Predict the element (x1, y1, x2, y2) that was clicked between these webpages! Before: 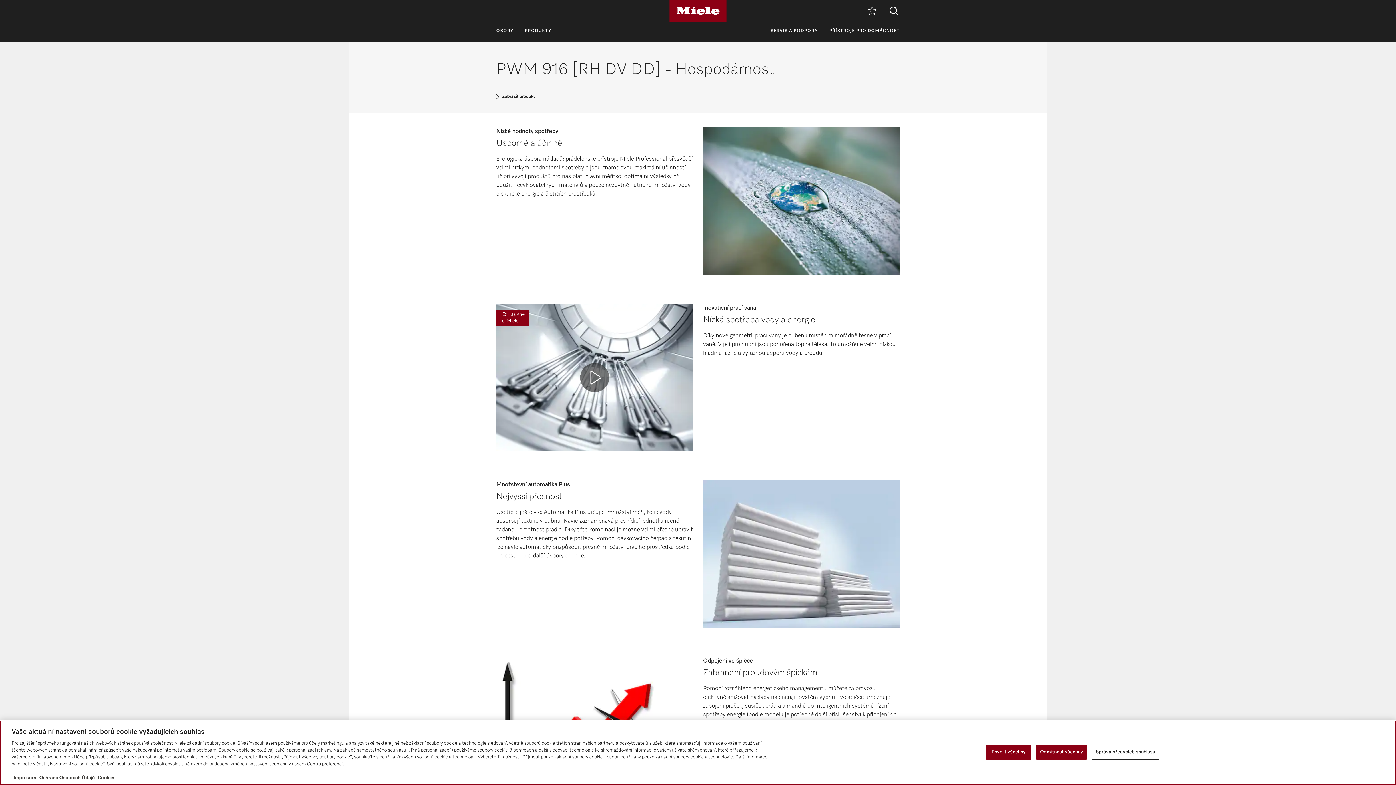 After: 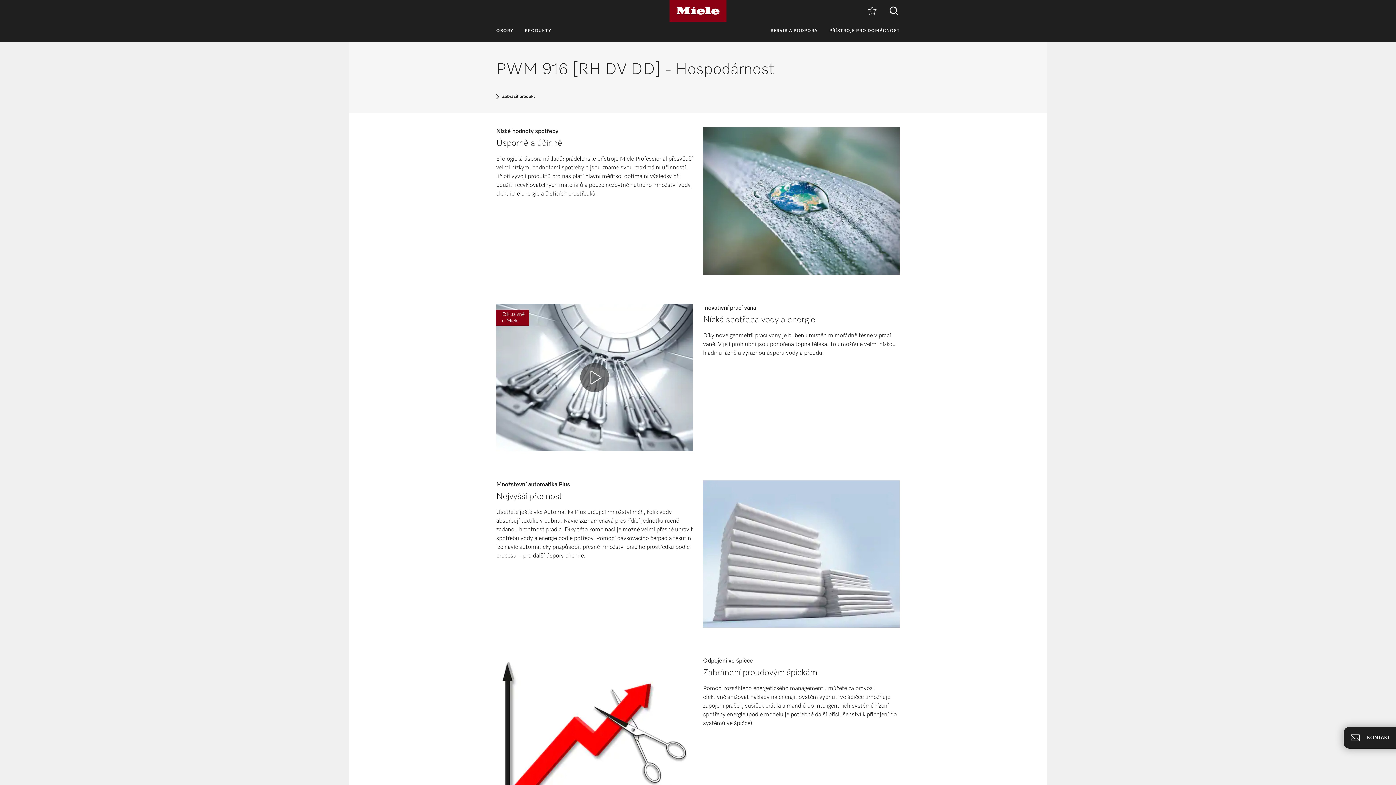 Action: label: Odmítnout všechny bbox: (1036, 745, 1087, 760)